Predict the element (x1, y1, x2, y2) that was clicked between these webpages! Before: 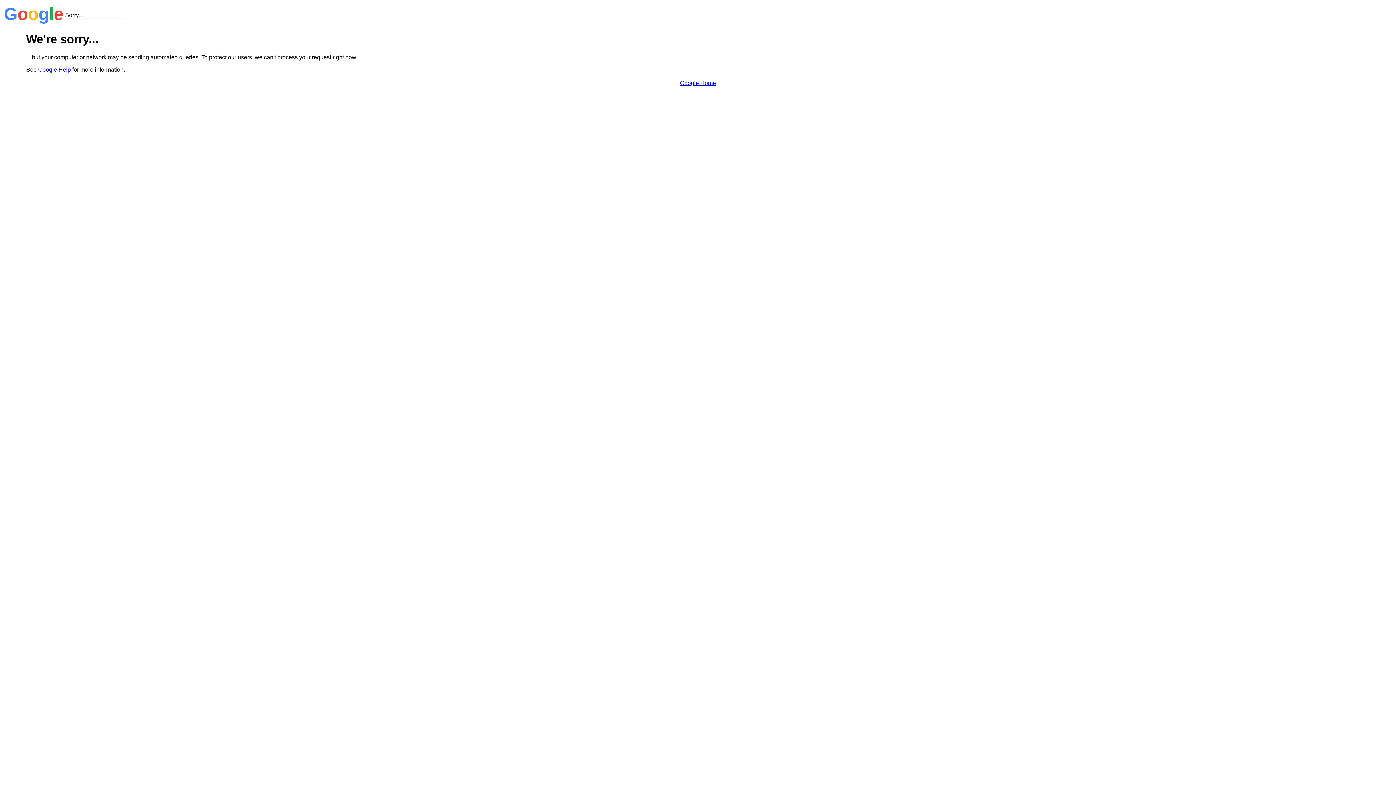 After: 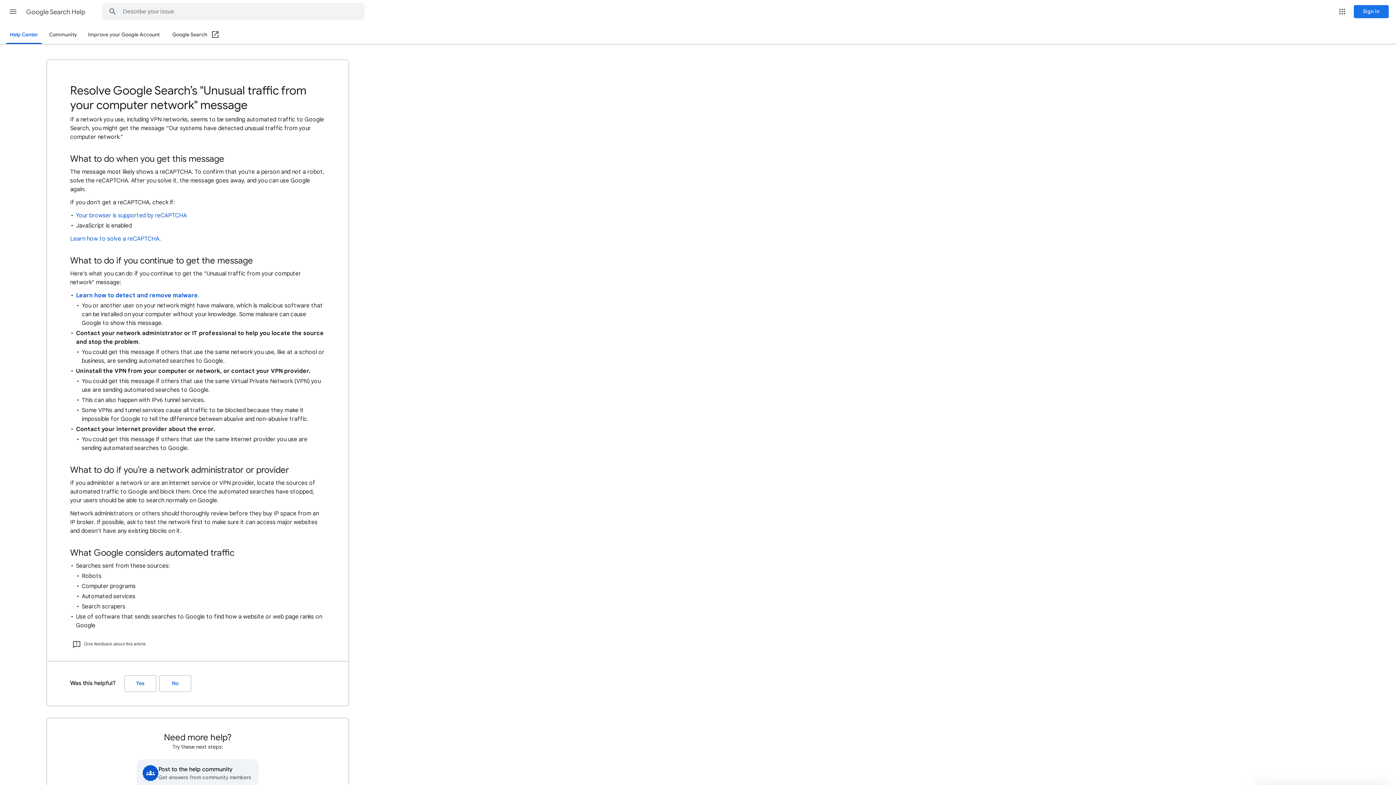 Action: label: Google Help bbox: (38, 66, 70, 72)